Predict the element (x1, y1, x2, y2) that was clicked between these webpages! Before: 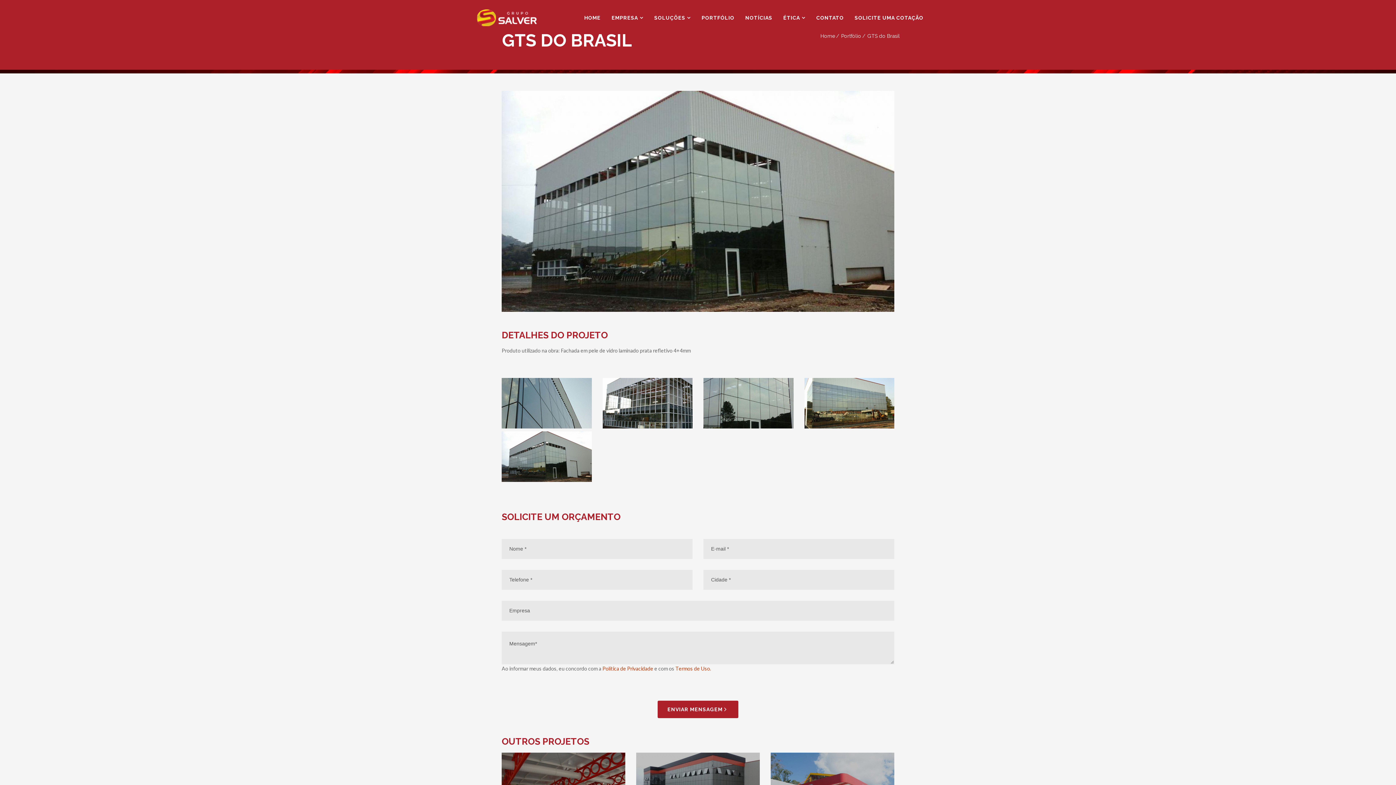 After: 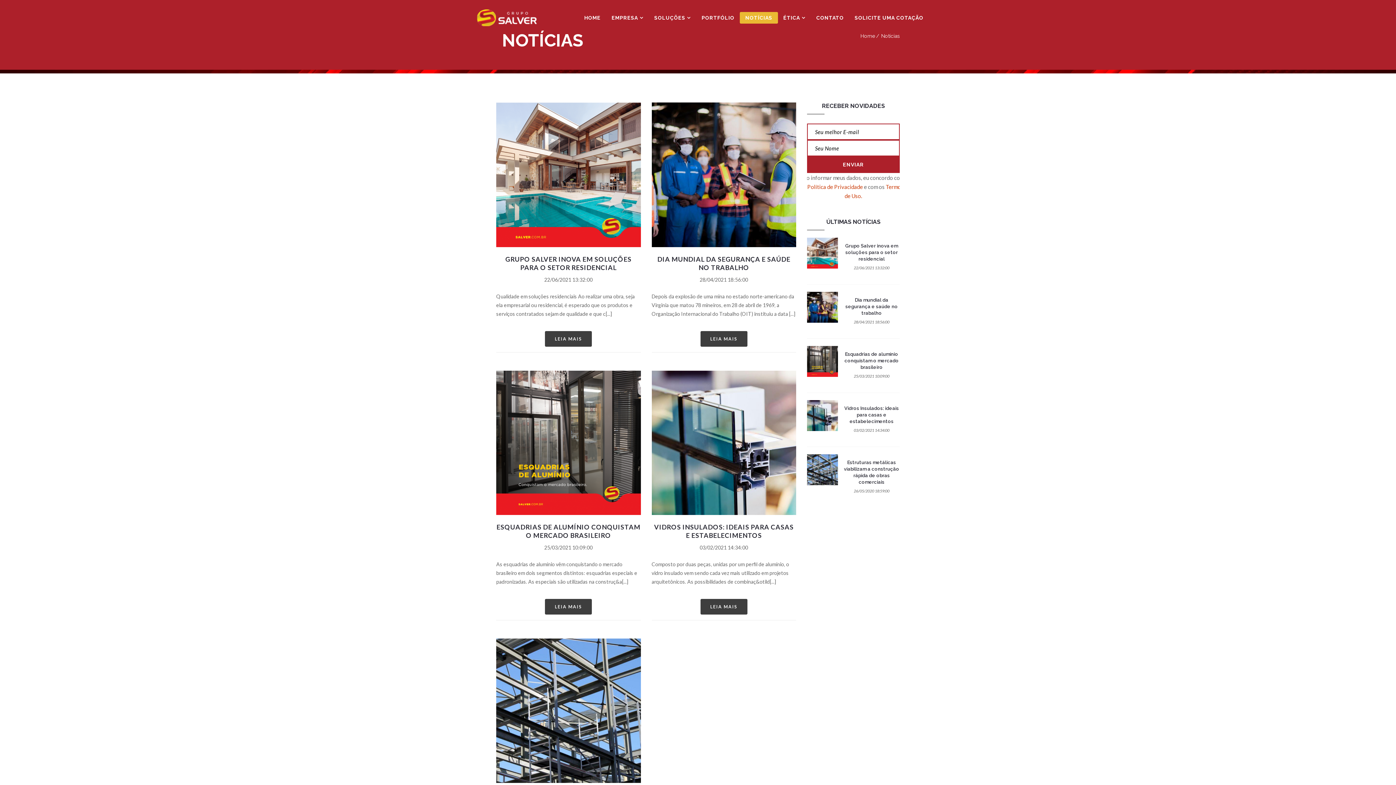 Action: bbox: (740, 11, 778, 23) label: NOTÍCIAS